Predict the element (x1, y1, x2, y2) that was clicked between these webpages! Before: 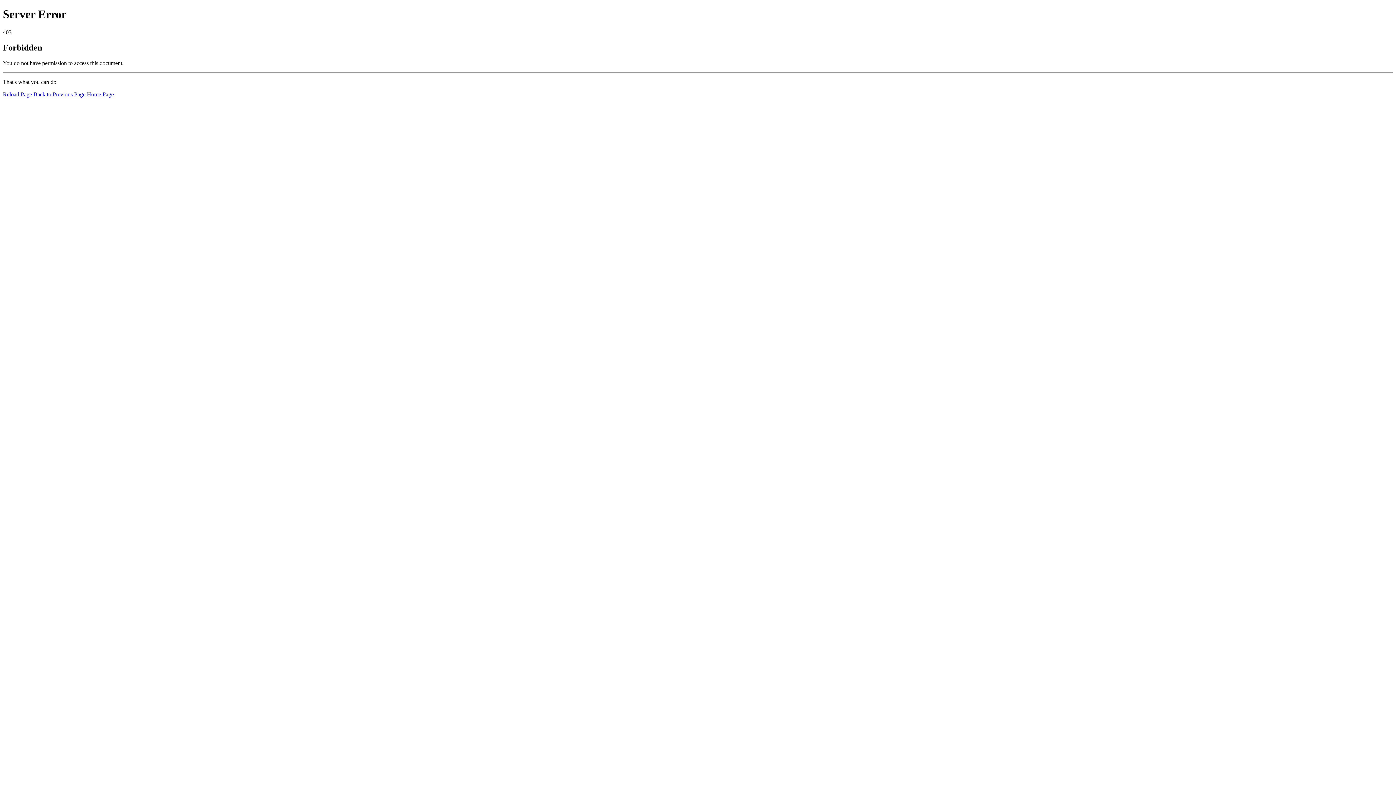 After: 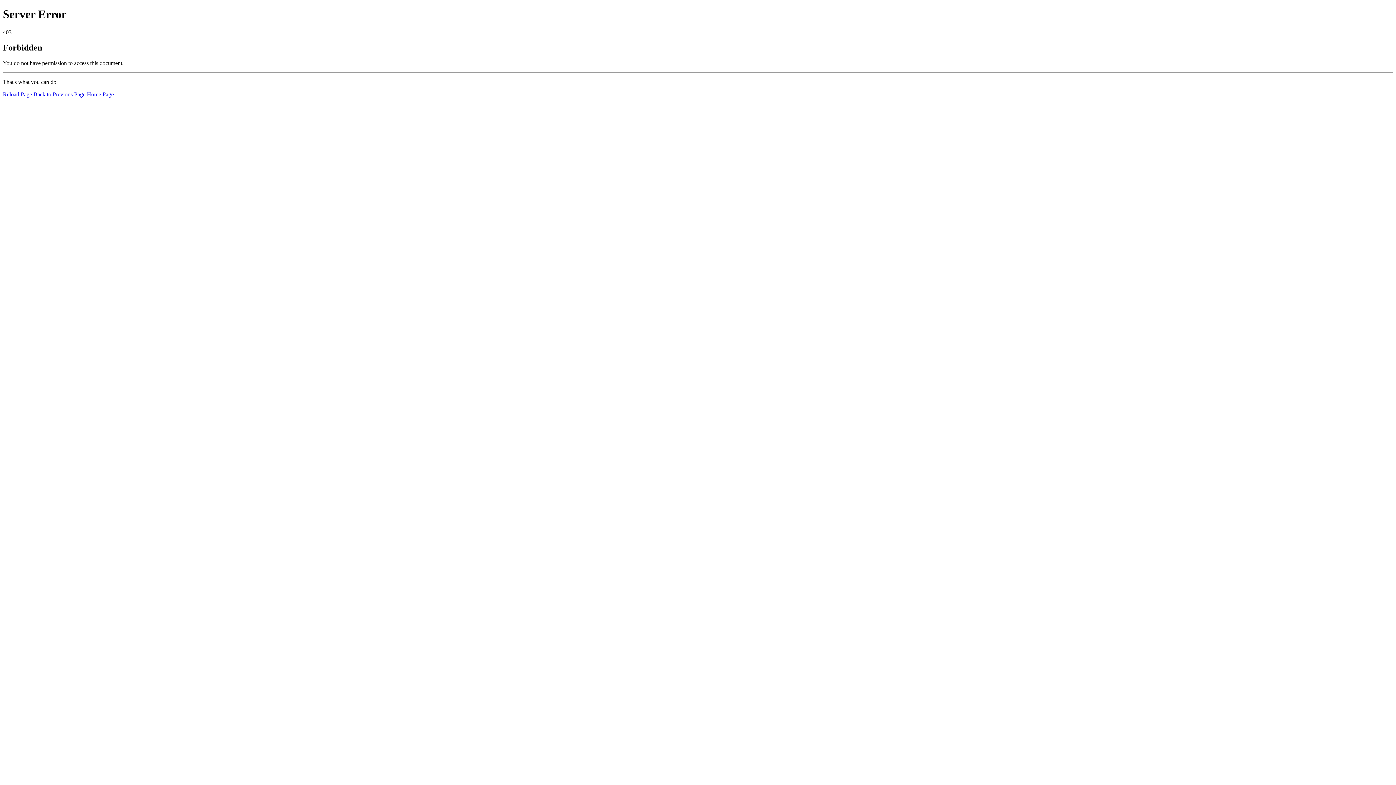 Action: bbox: (86, 91, 113, 97) label: Home Page